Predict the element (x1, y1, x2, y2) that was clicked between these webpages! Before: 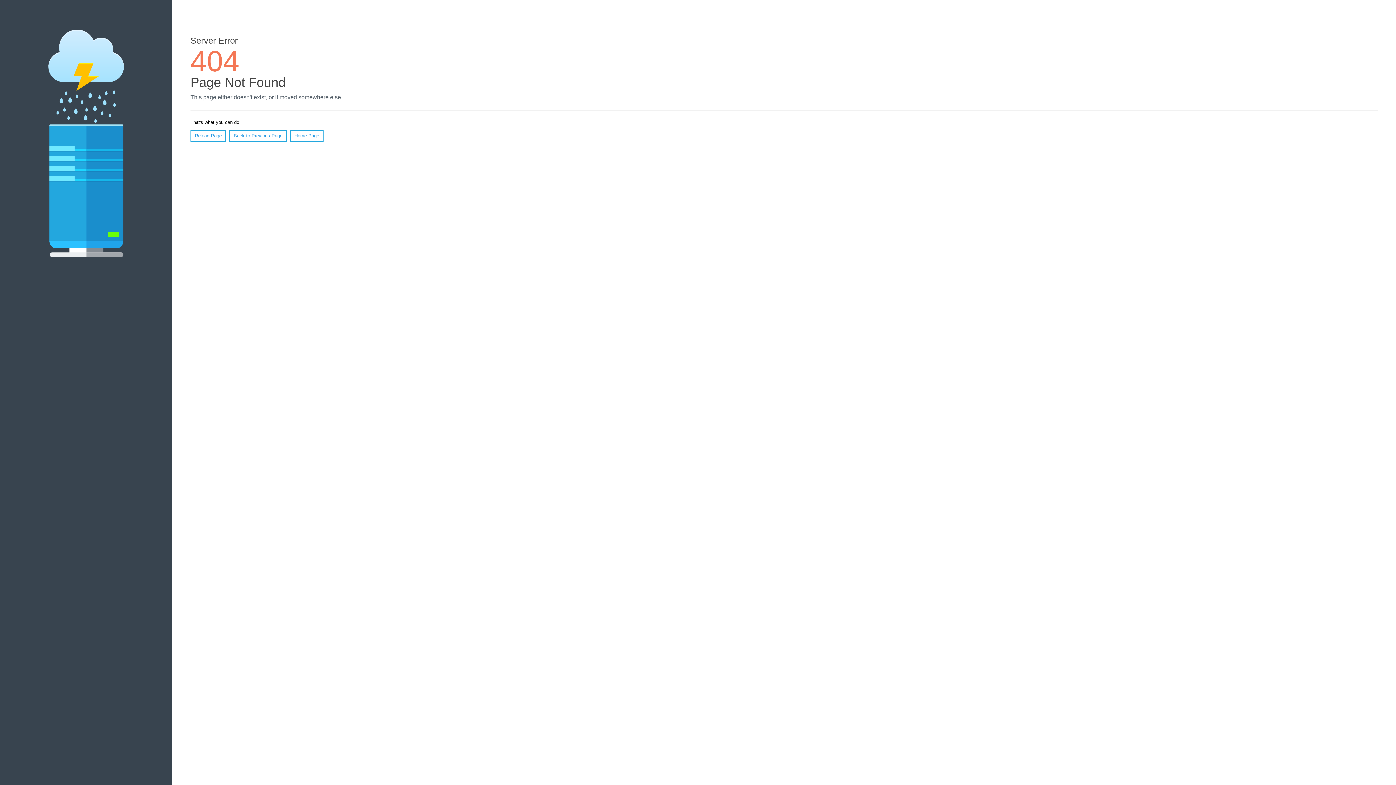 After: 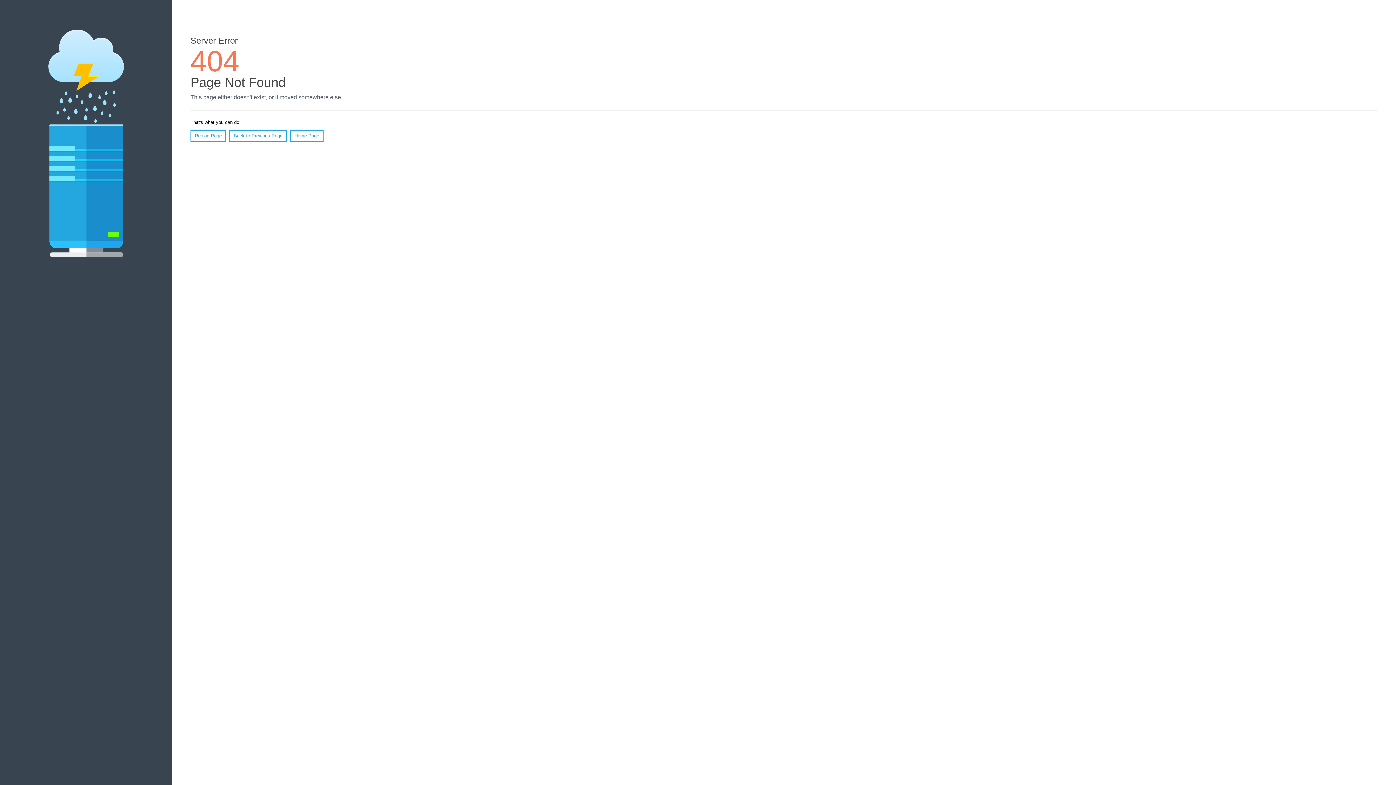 Action: bbox: (190, 130, 226, 141) label: Reload Page